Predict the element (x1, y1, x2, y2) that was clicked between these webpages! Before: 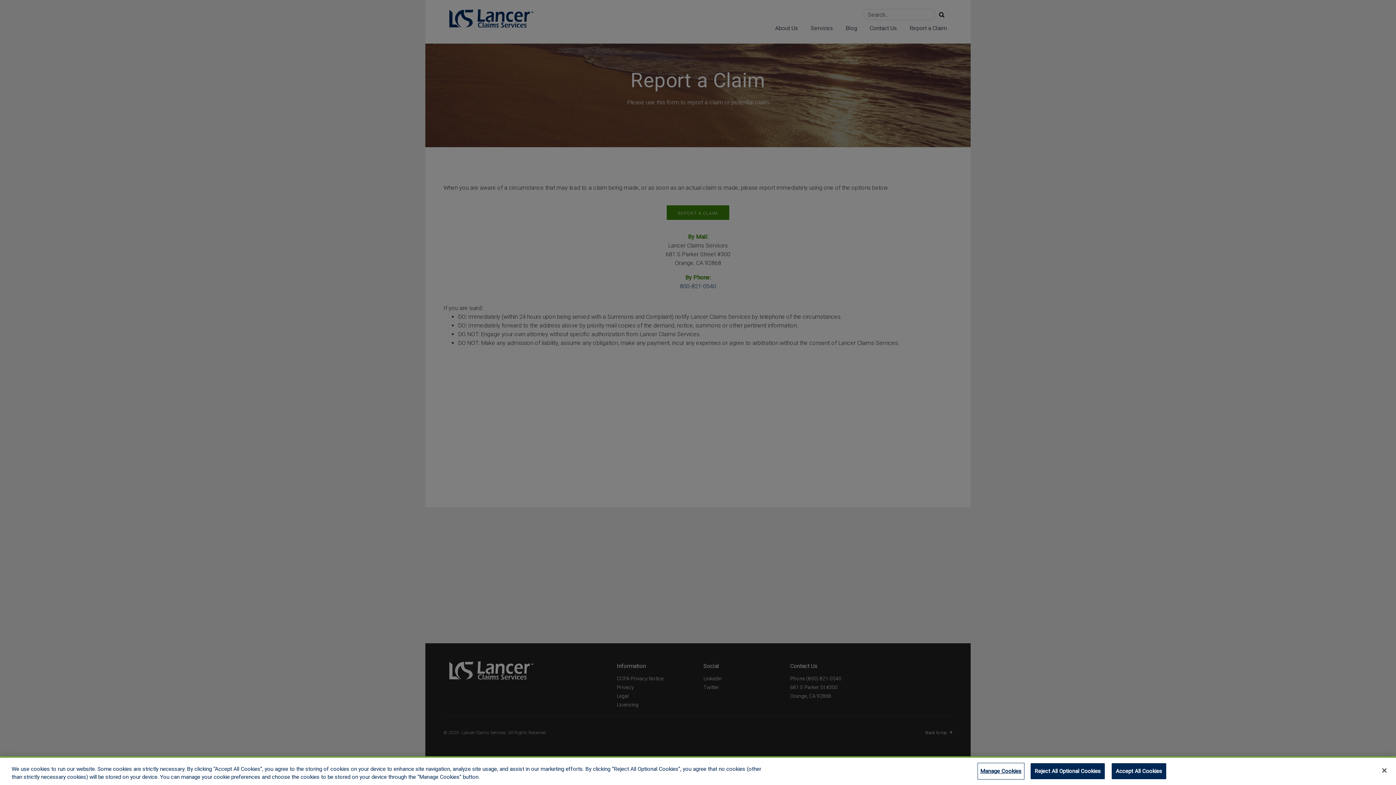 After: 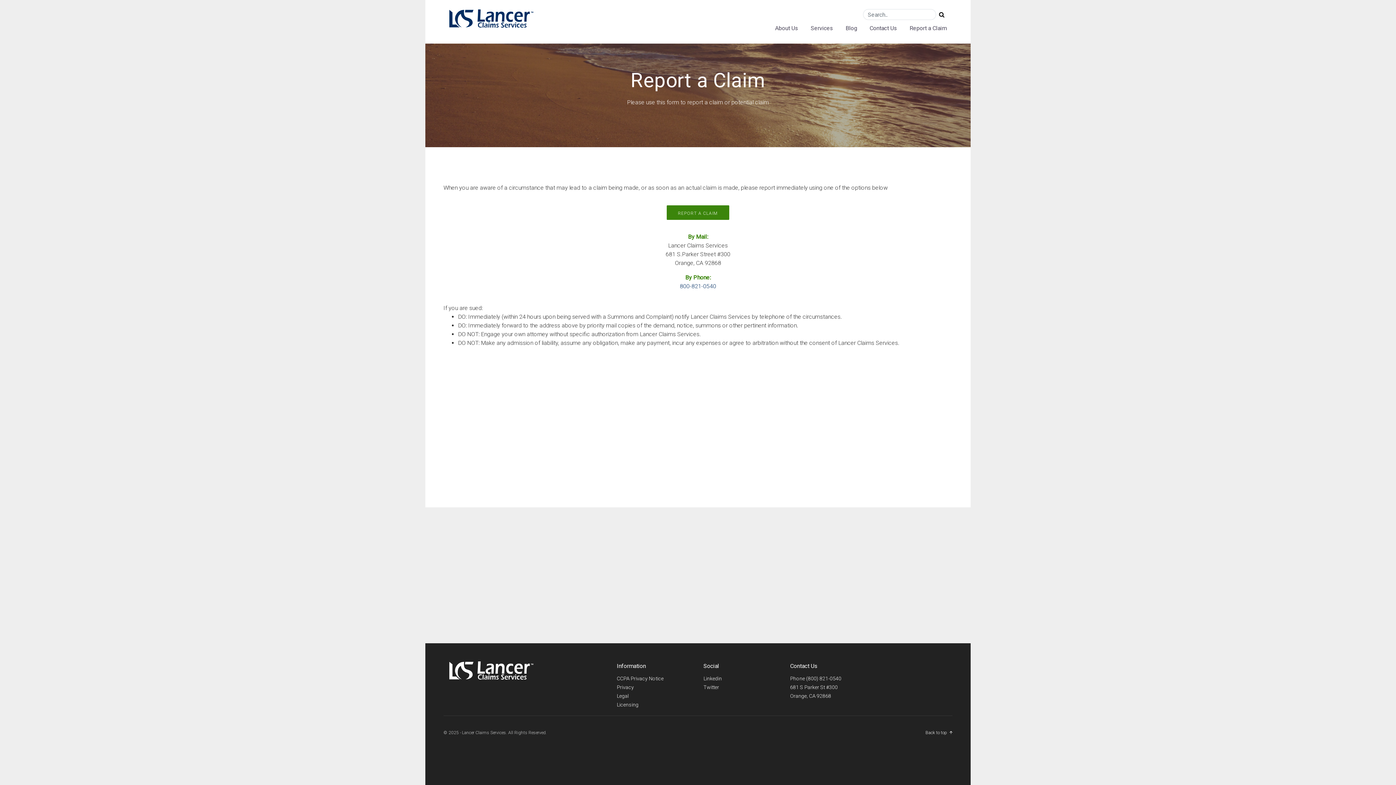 Action: label: Accept All Cookies bbox: (1112, 763, 1166, 779)